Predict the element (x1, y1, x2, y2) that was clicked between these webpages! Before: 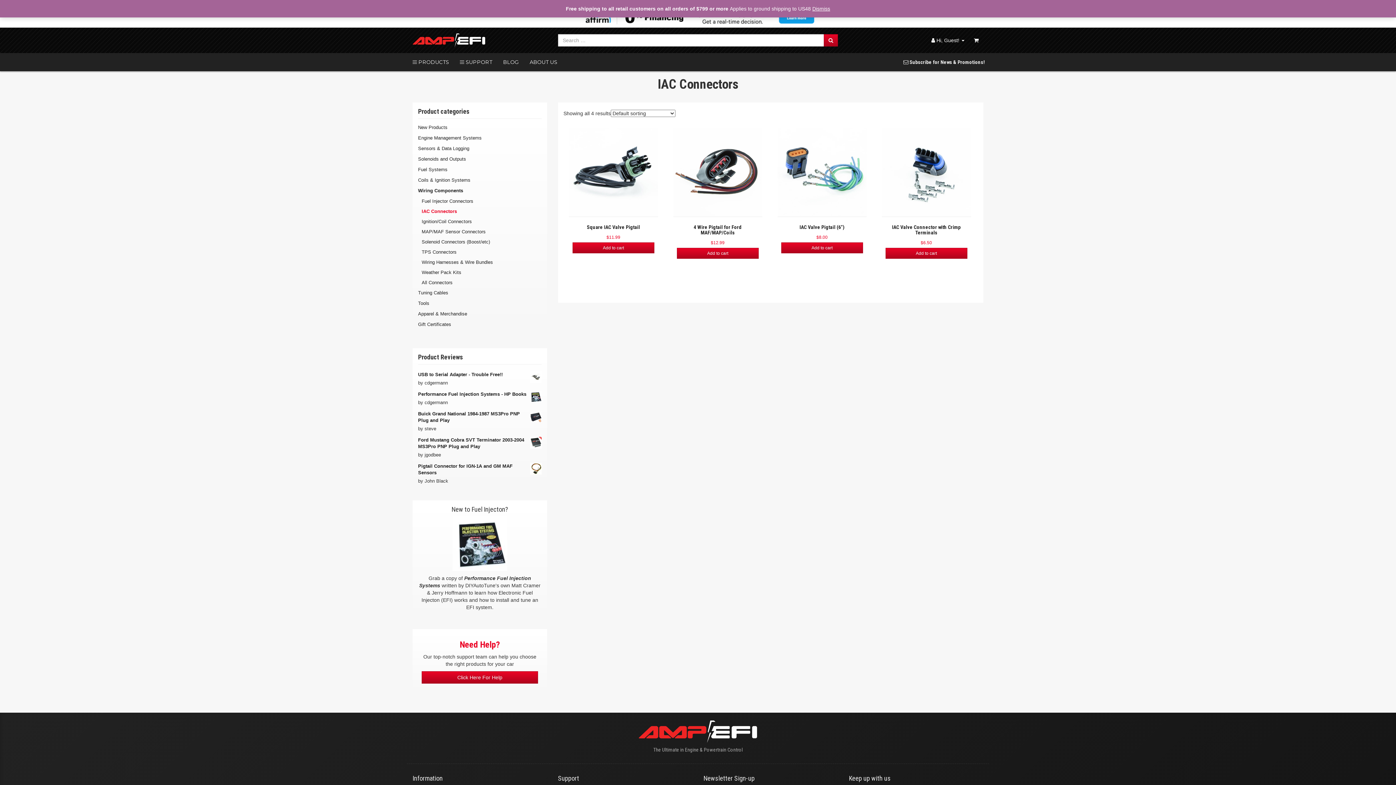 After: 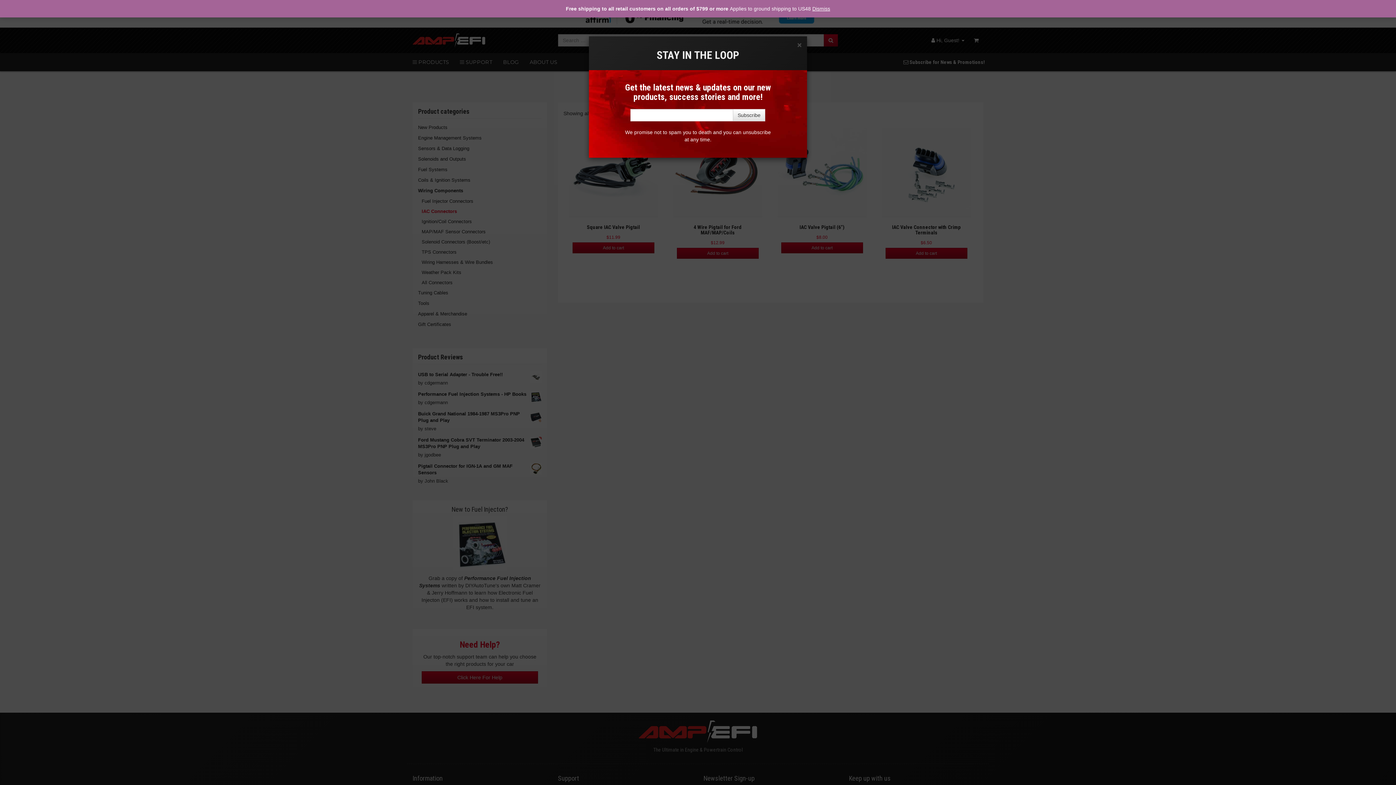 Action: bbox: (899, 53, 989, 71) label:  Subscribe for News & Promotions!